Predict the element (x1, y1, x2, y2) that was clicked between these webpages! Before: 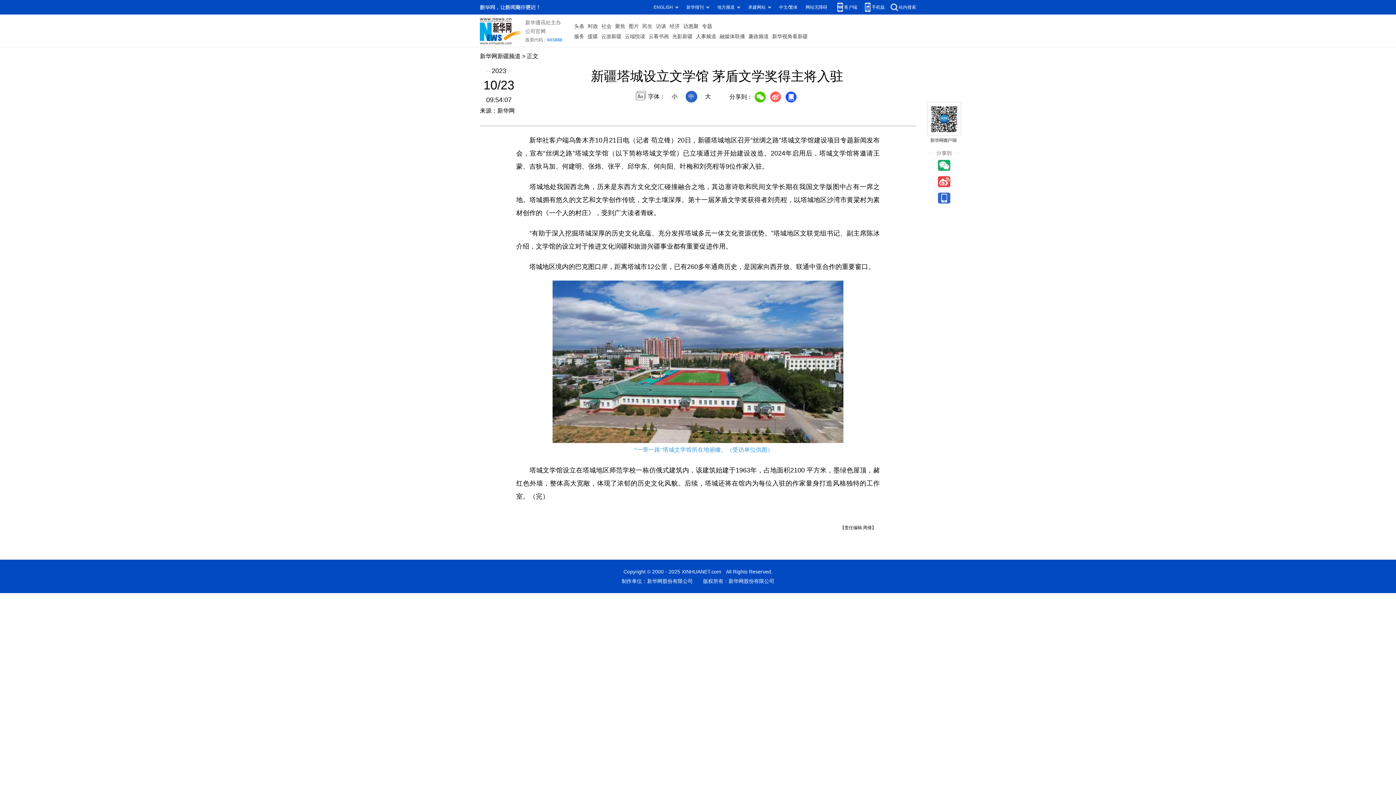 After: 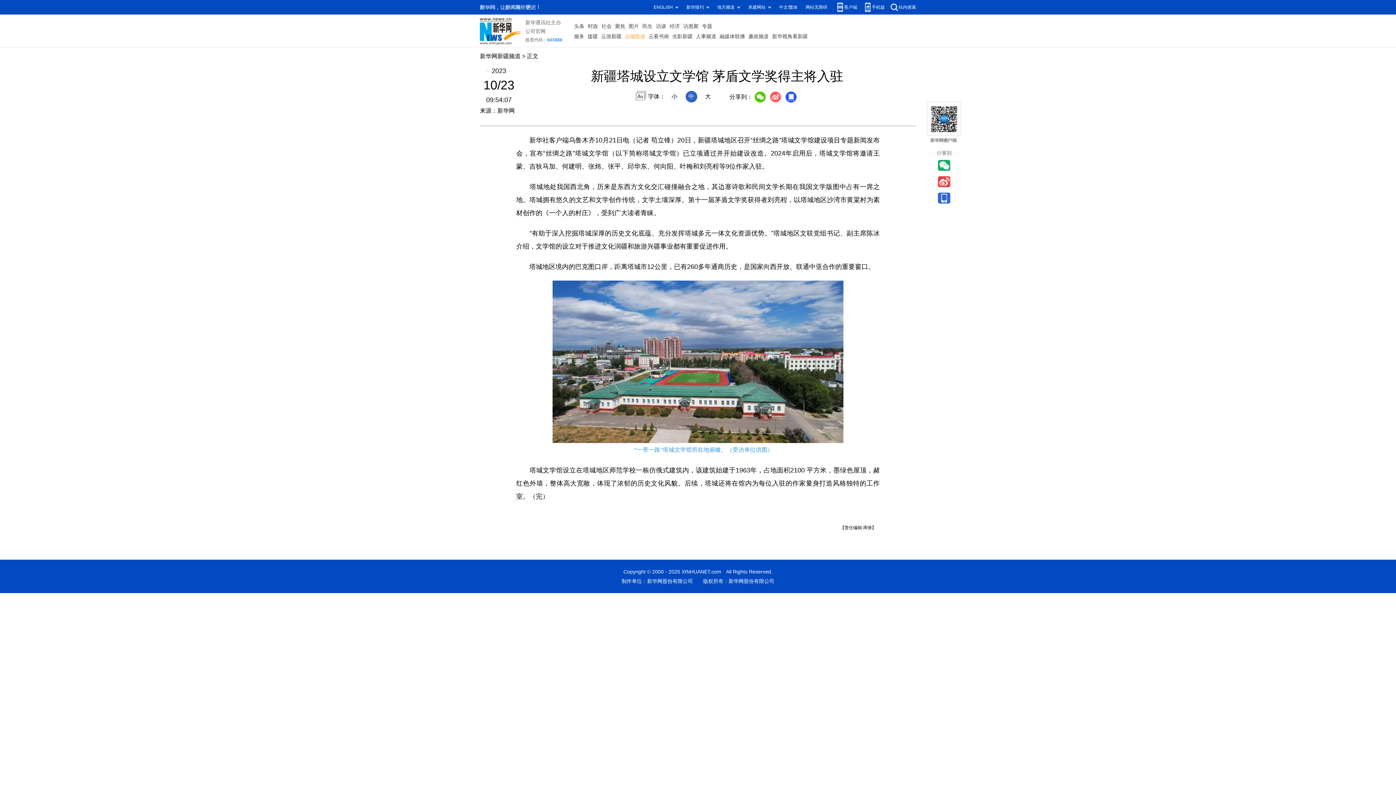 Action: label: 云端悦读 bbox: (625, 31, 645, 41)